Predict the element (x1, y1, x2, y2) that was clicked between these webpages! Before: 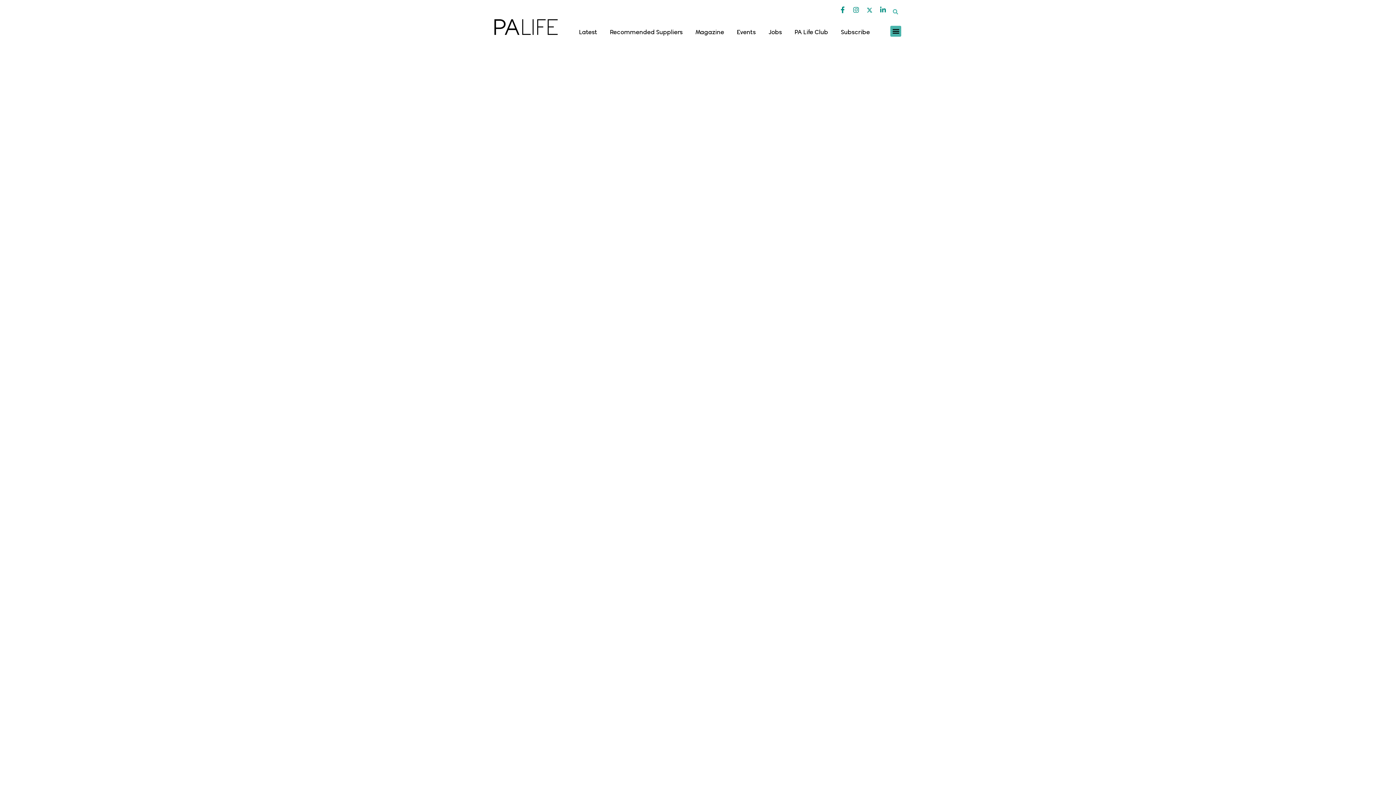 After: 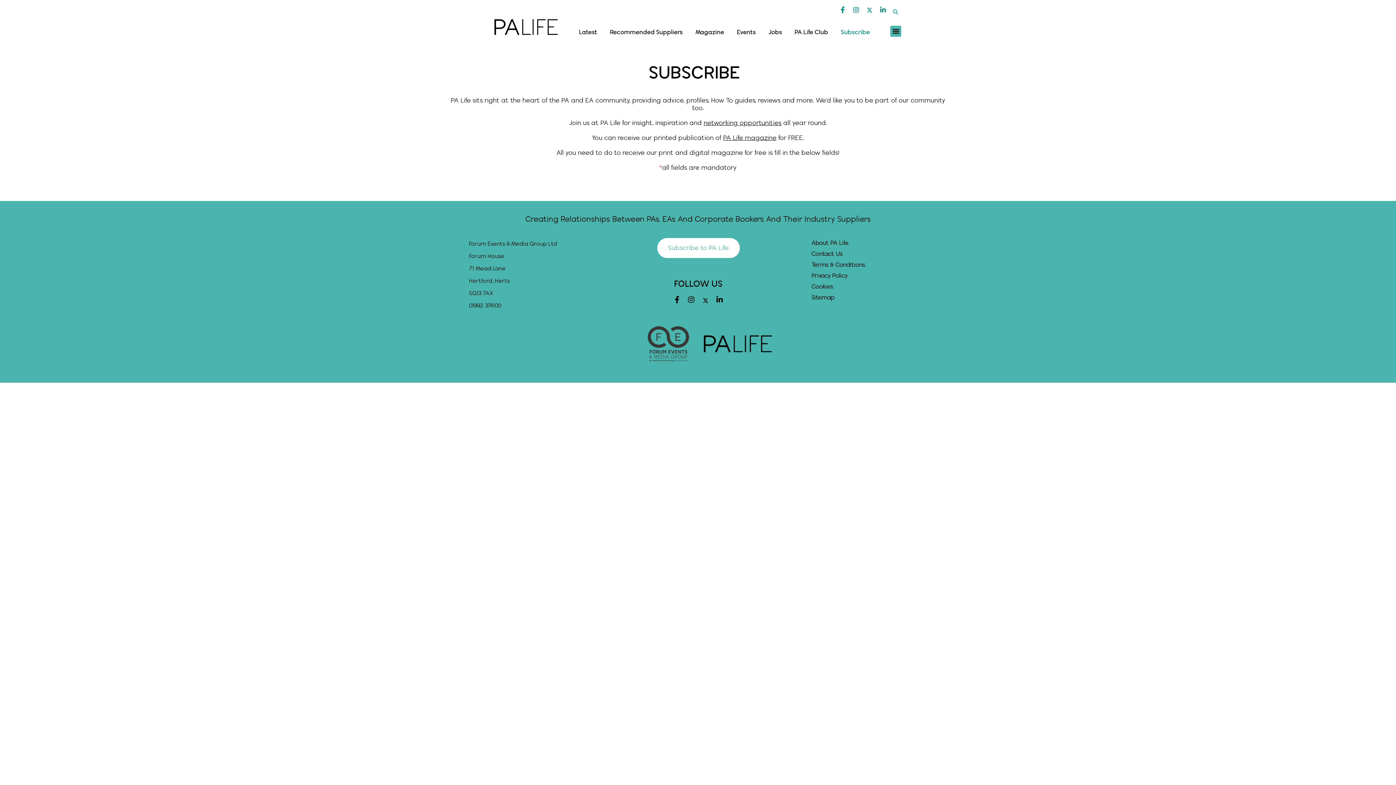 Action: bbox: (841, 28, 870, 35) label: Subscribe